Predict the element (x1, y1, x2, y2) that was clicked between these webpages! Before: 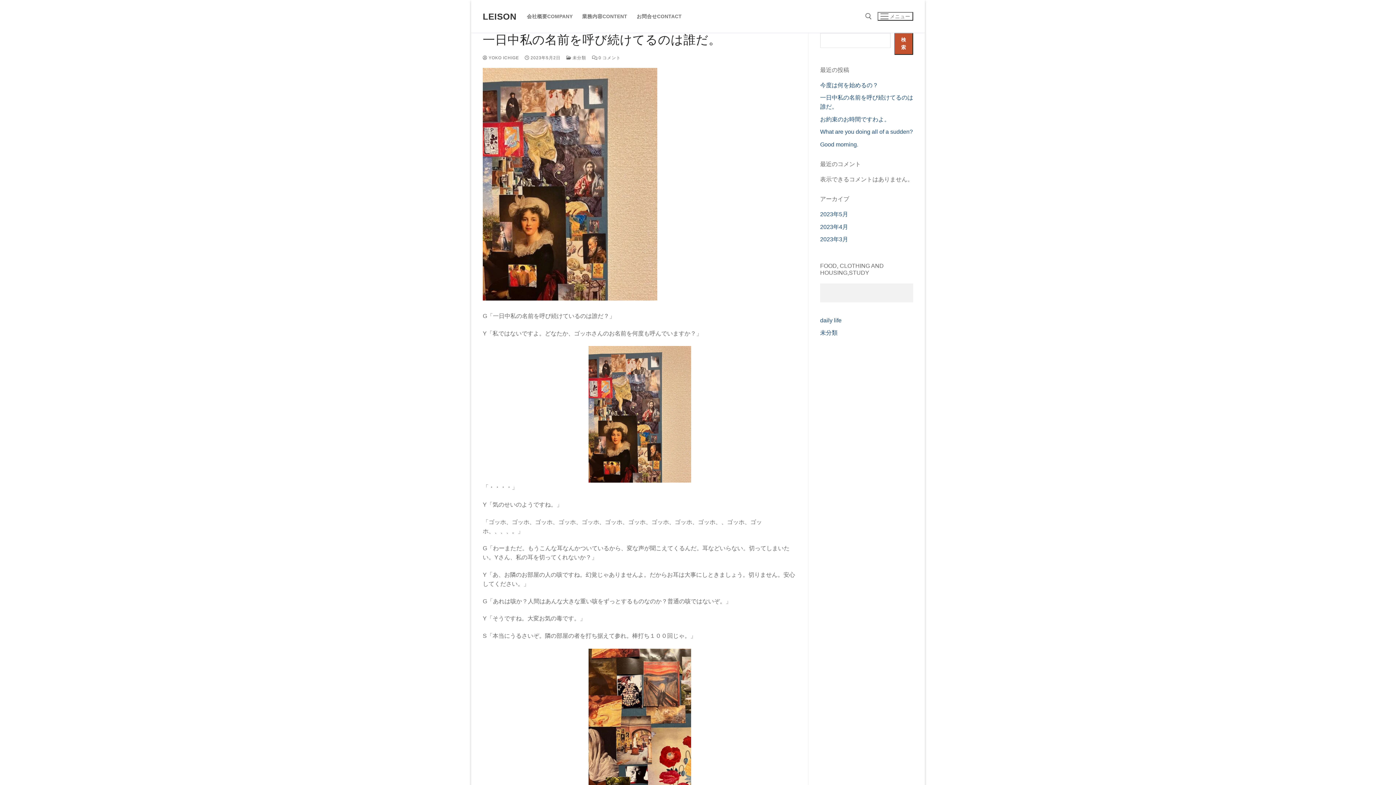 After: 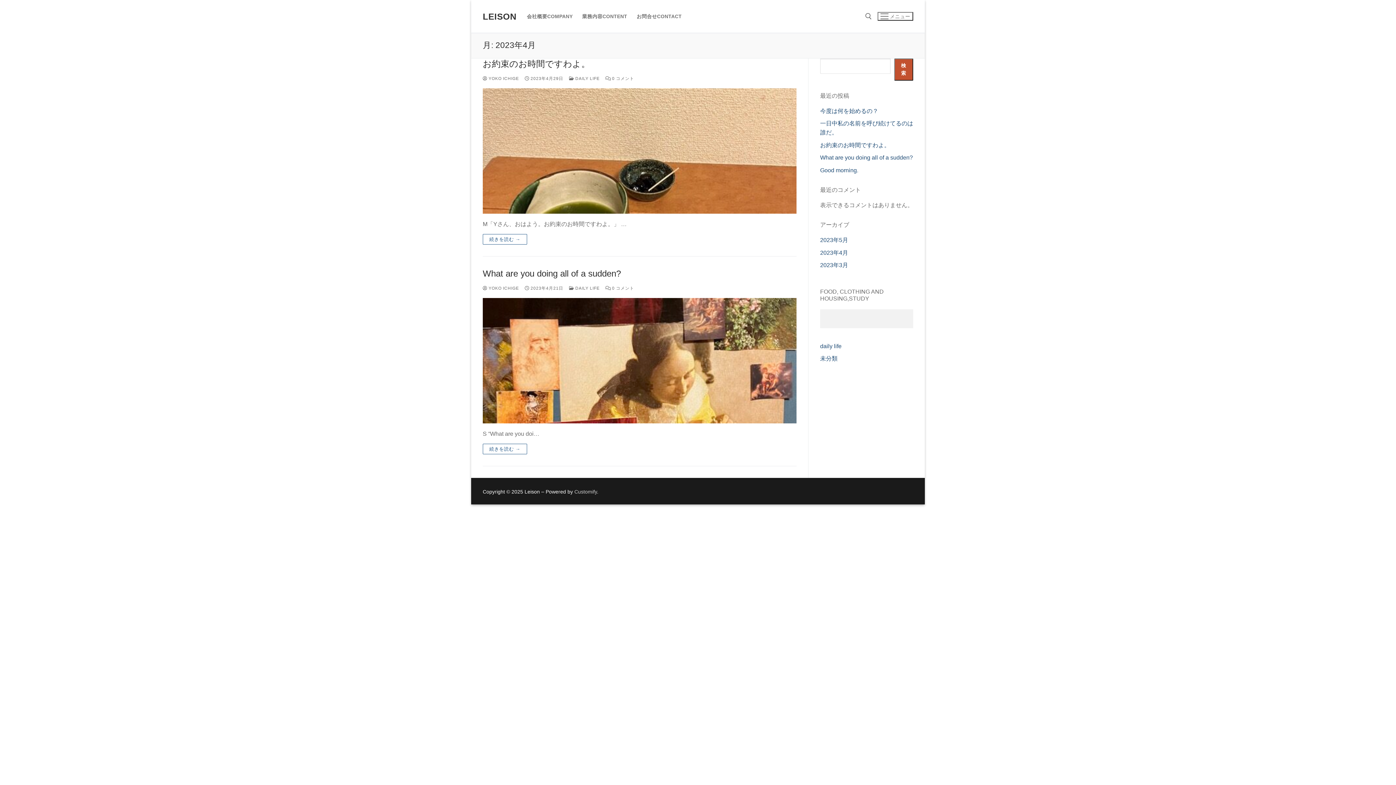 Action: bbox: (820, 223, 848, 230) label: 2023年4月